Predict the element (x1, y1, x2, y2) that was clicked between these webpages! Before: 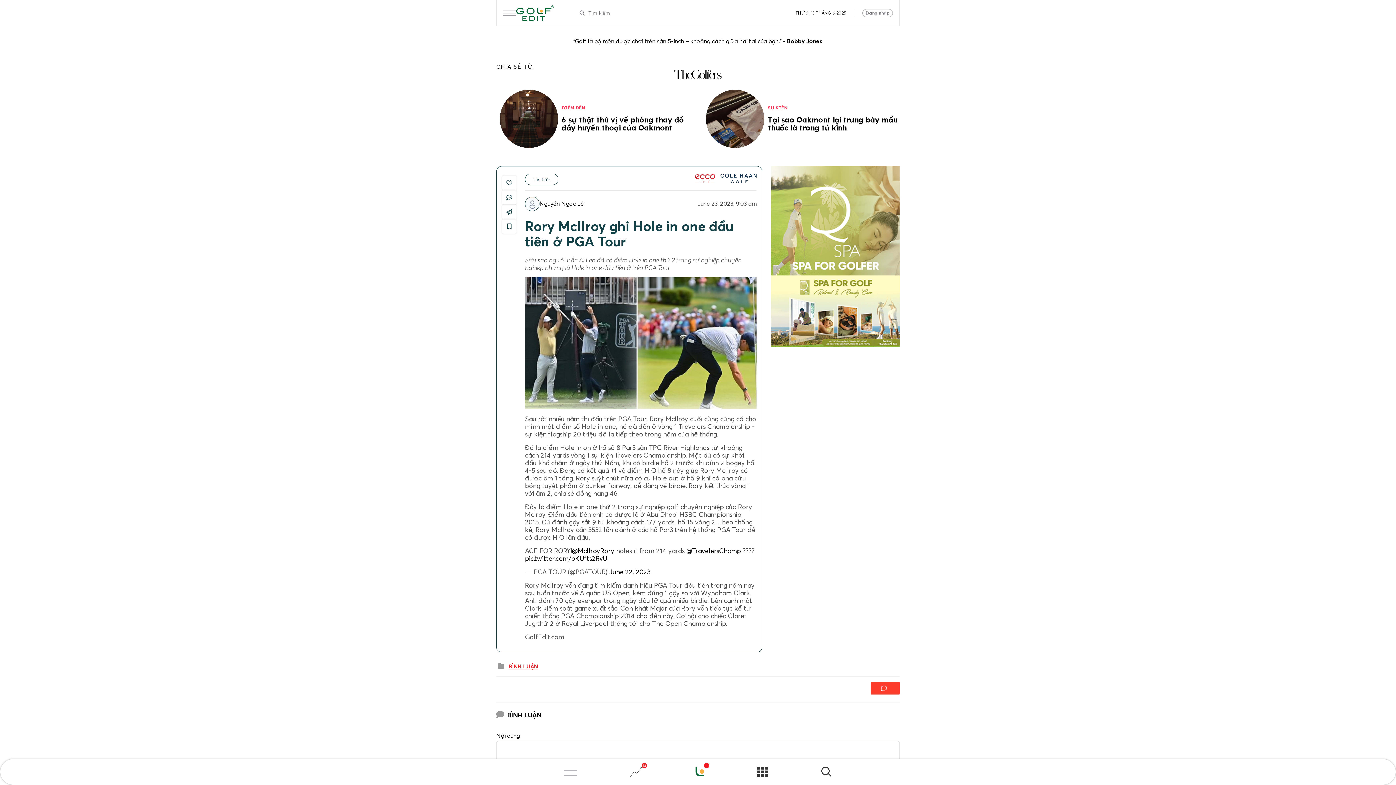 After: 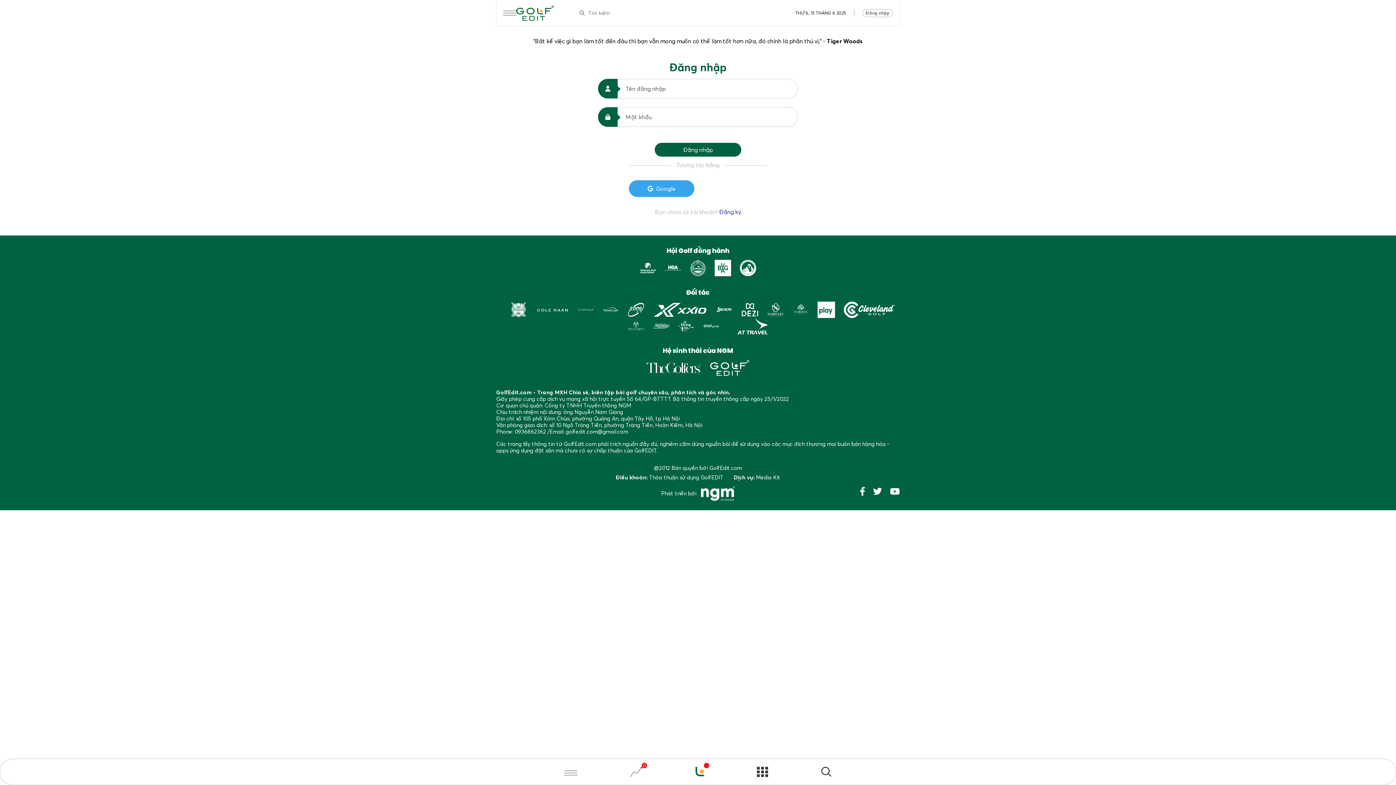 Action: label: Đăng nhập bbox: (862, 8, 893, 16)